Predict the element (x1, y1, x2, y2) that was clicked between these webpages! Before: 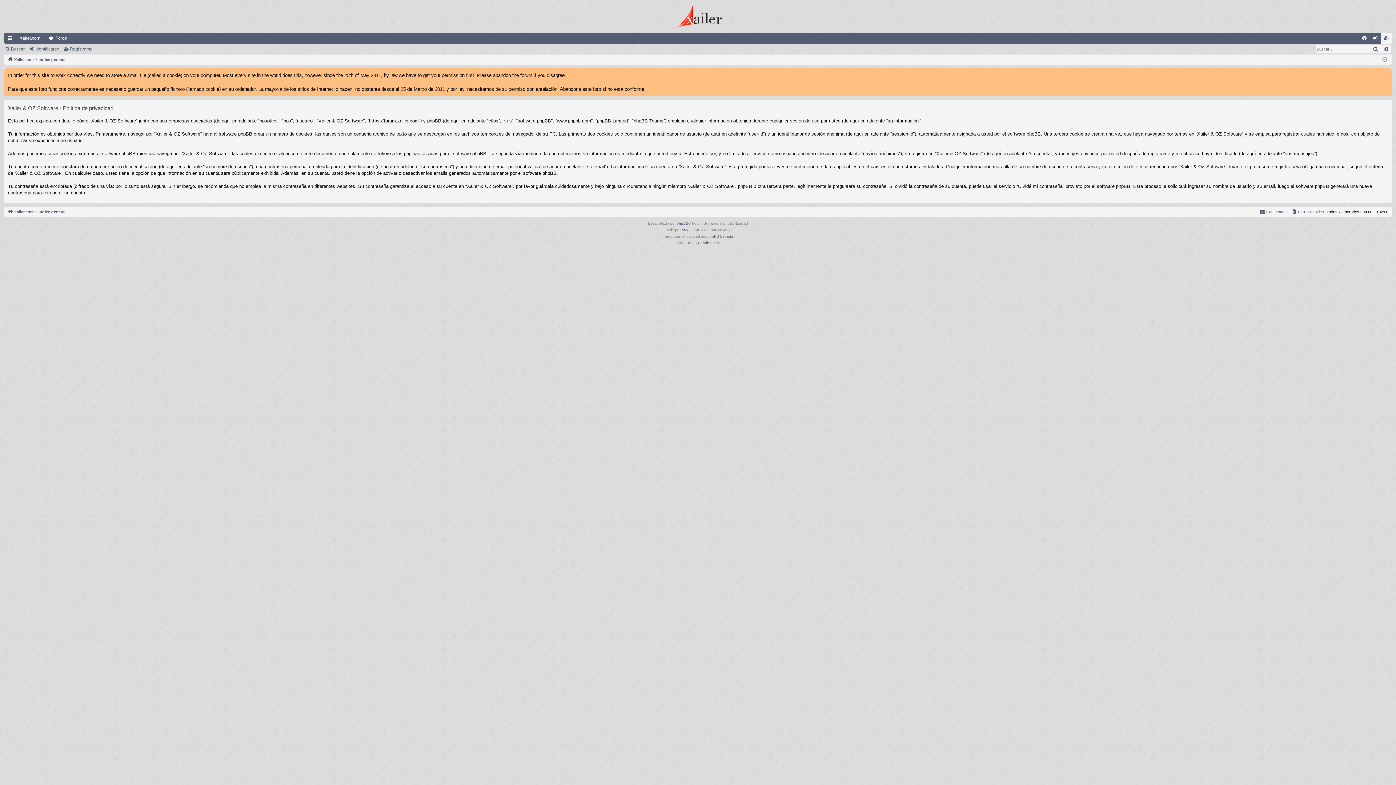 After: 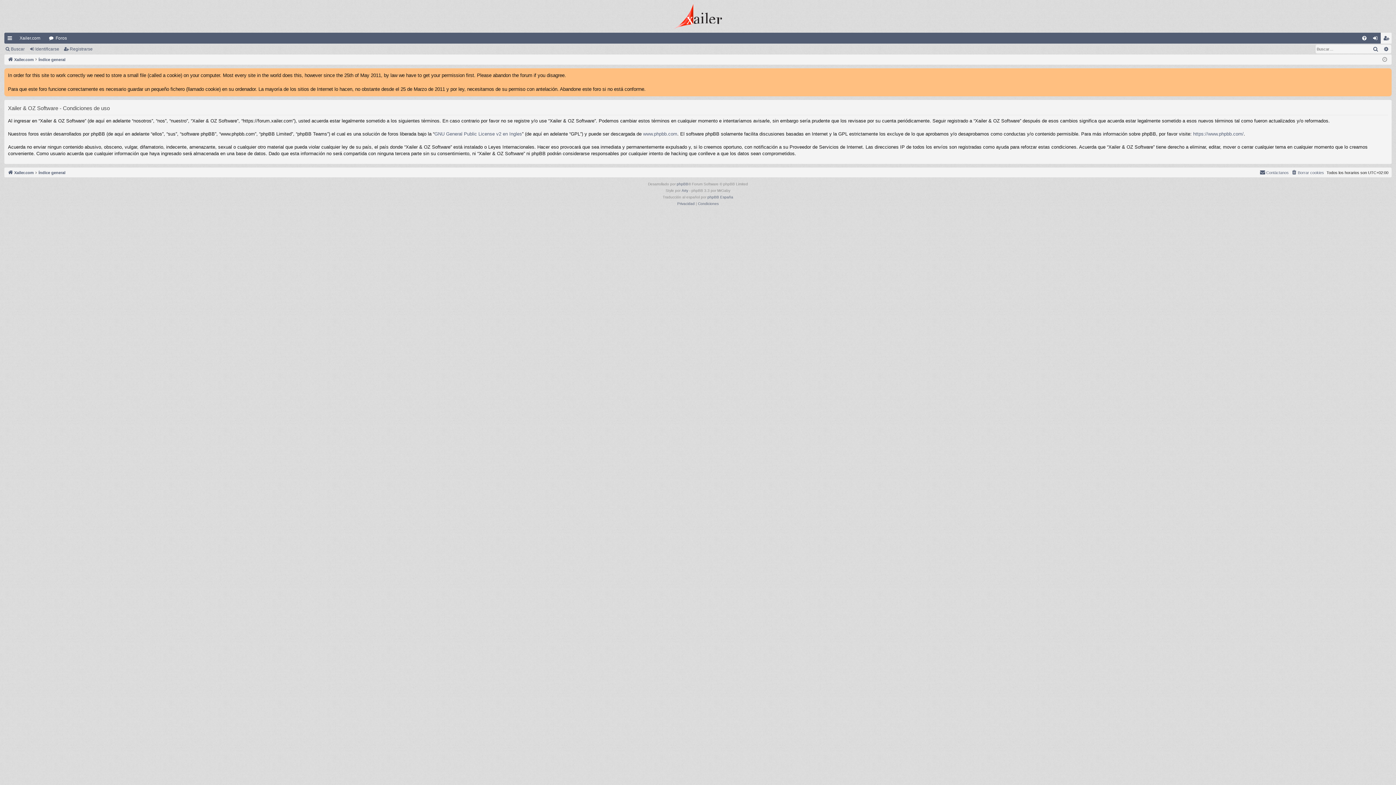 Action: label: Condiciones bbox: (698, 240, 718, 246)